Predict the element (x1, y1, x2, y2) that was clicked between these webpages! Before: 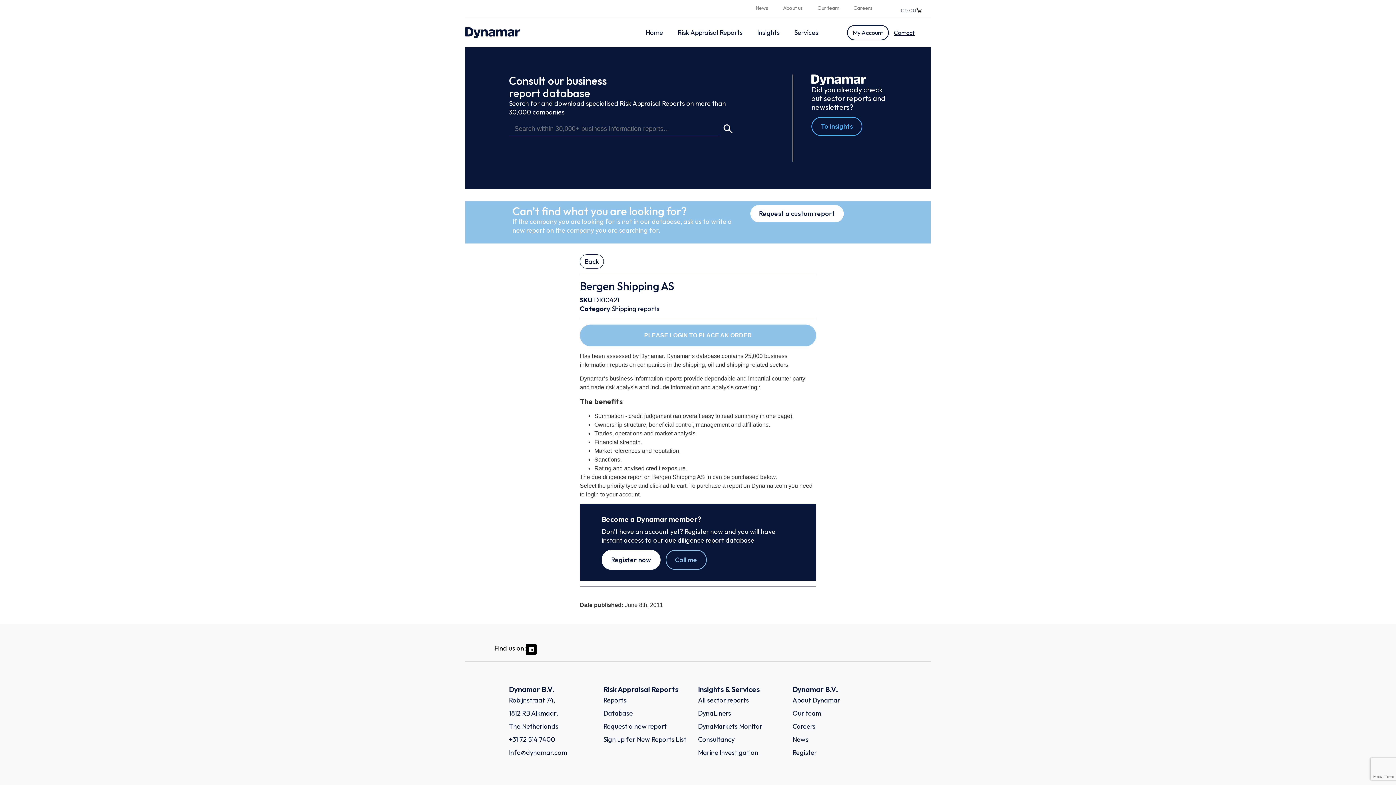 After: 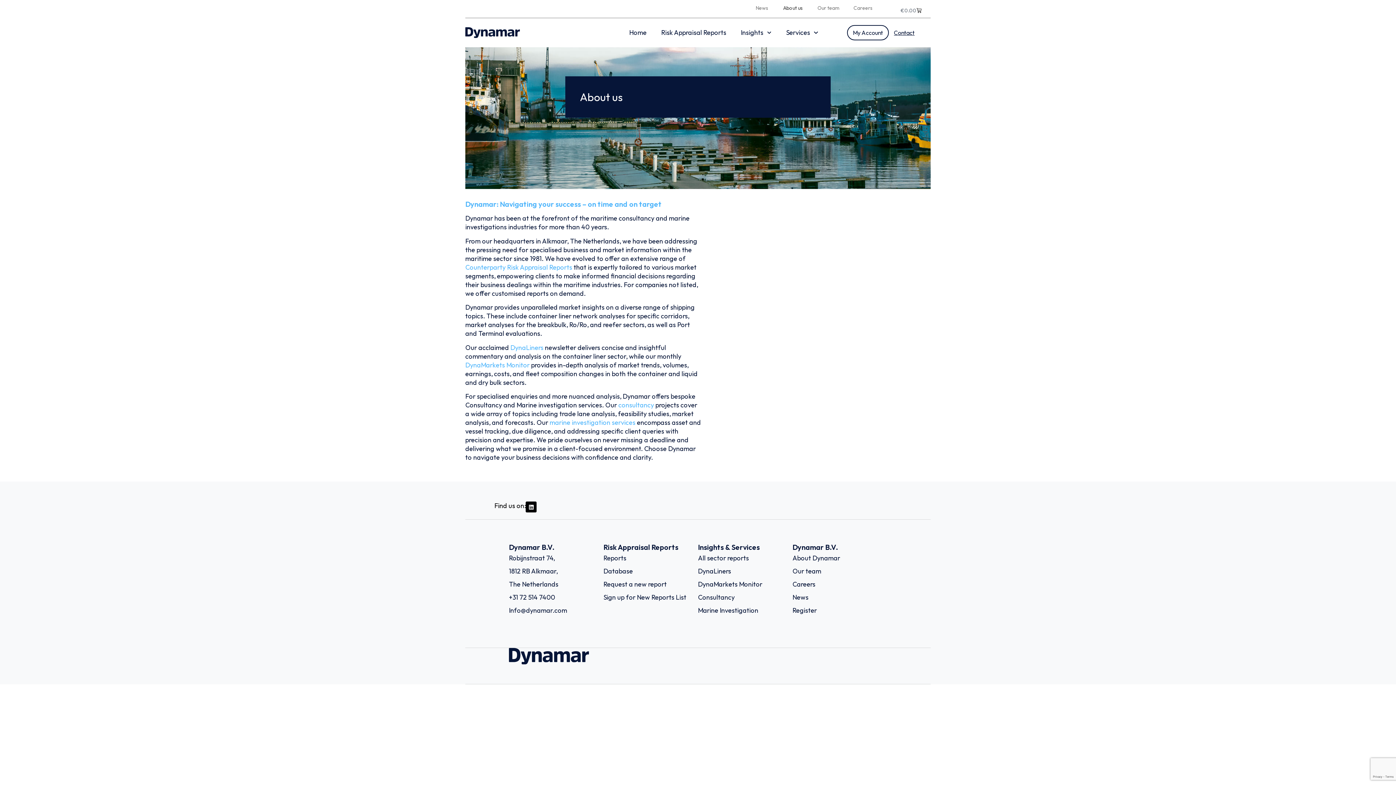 Action: label: About Dynamar bbox: (792, 696, 840, 704)